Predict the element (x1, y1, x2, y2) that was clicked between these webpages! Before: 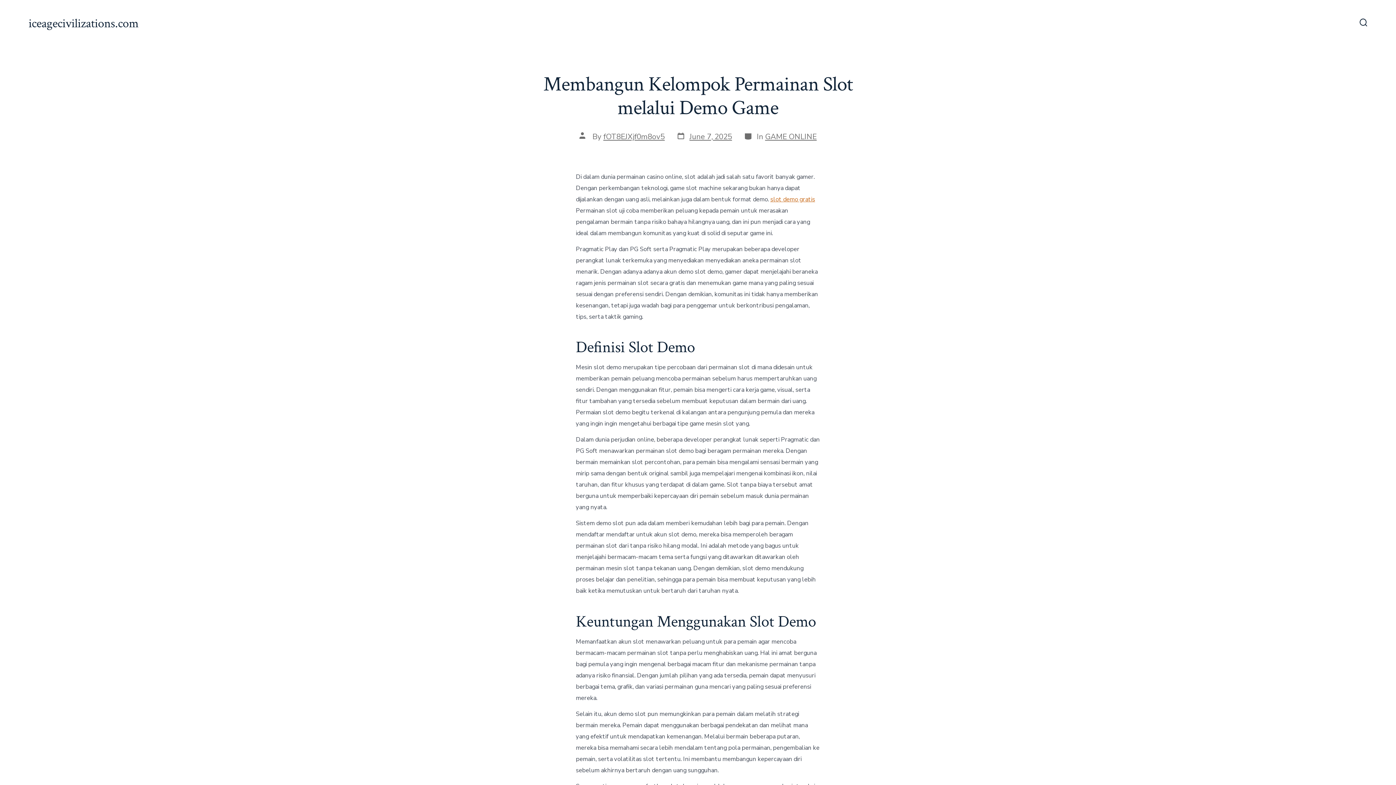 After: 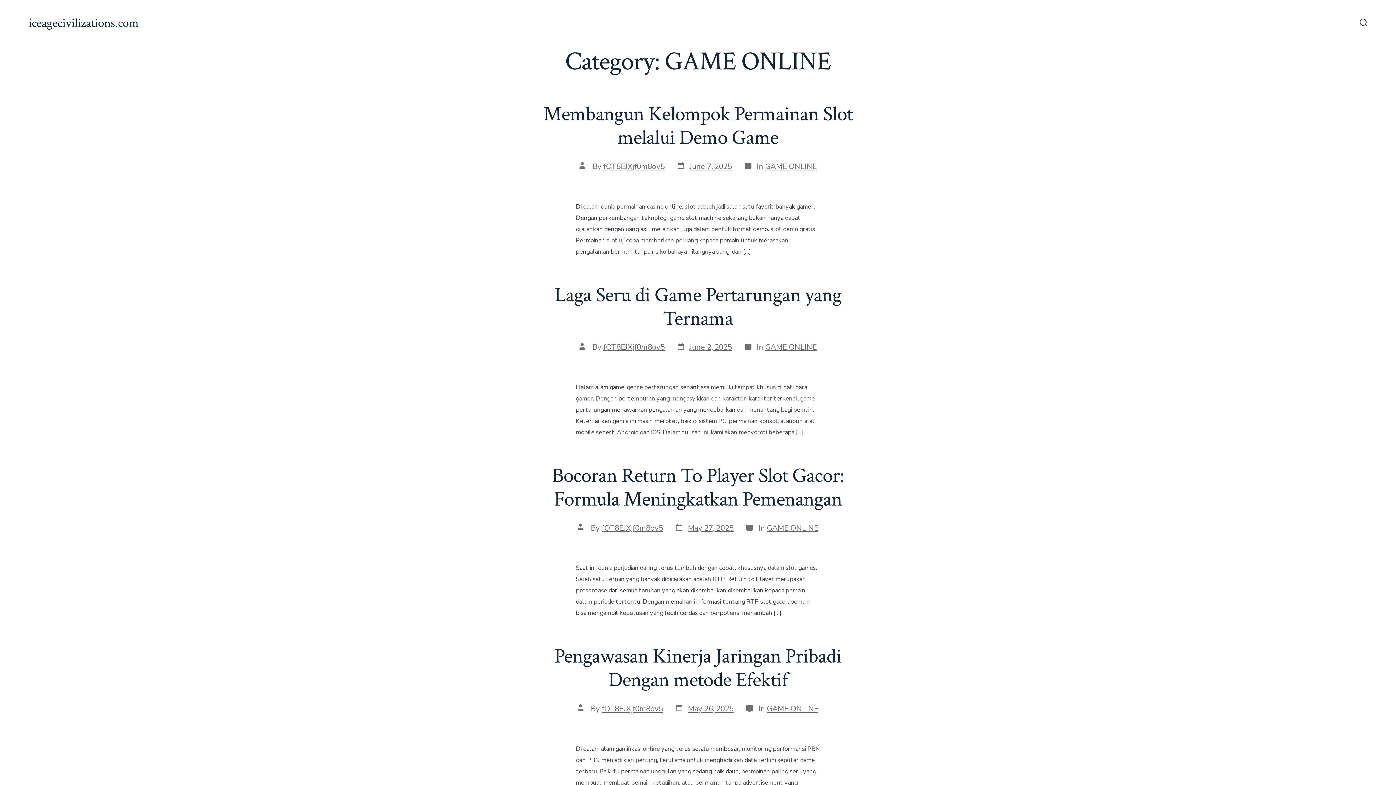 Action: label: GAME ONLINE bbox: (765, 131, 816, 141)